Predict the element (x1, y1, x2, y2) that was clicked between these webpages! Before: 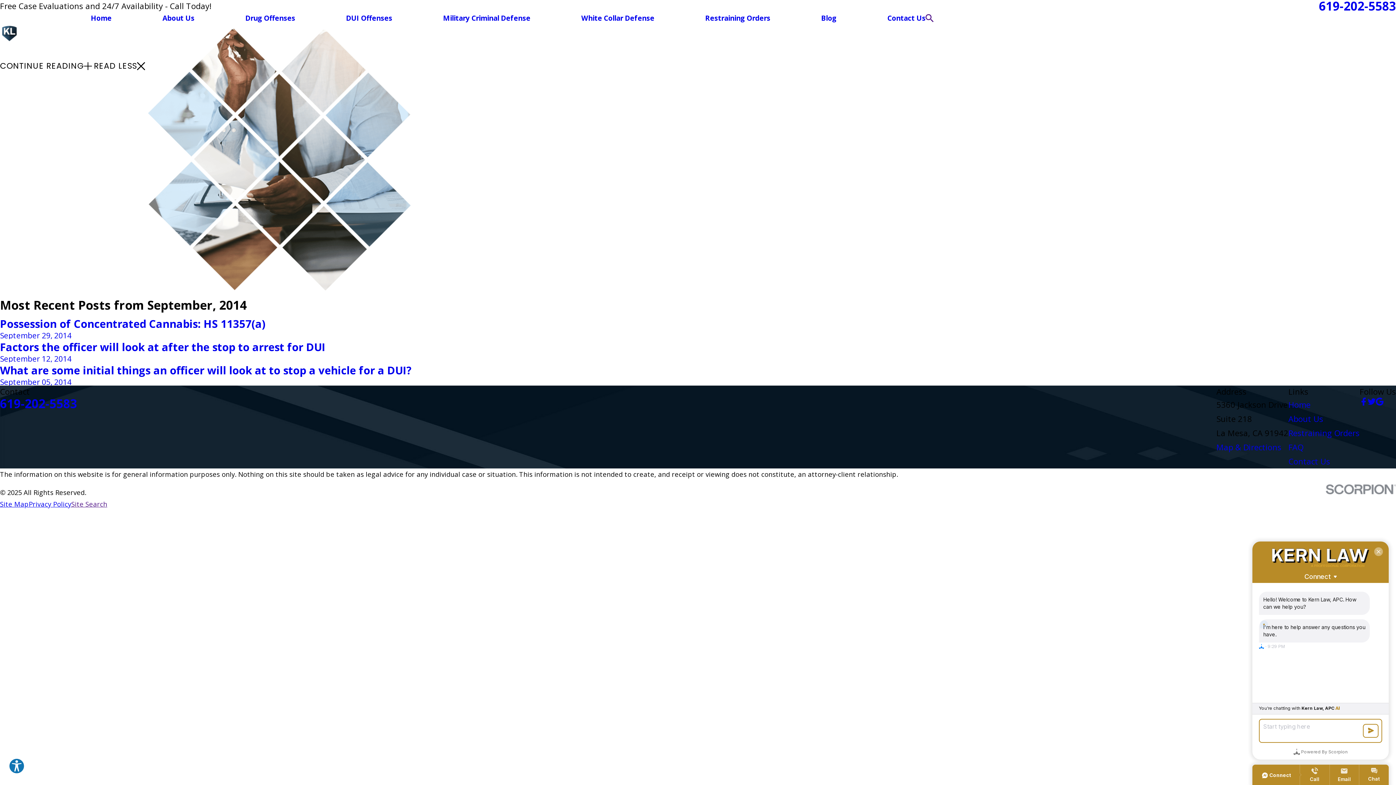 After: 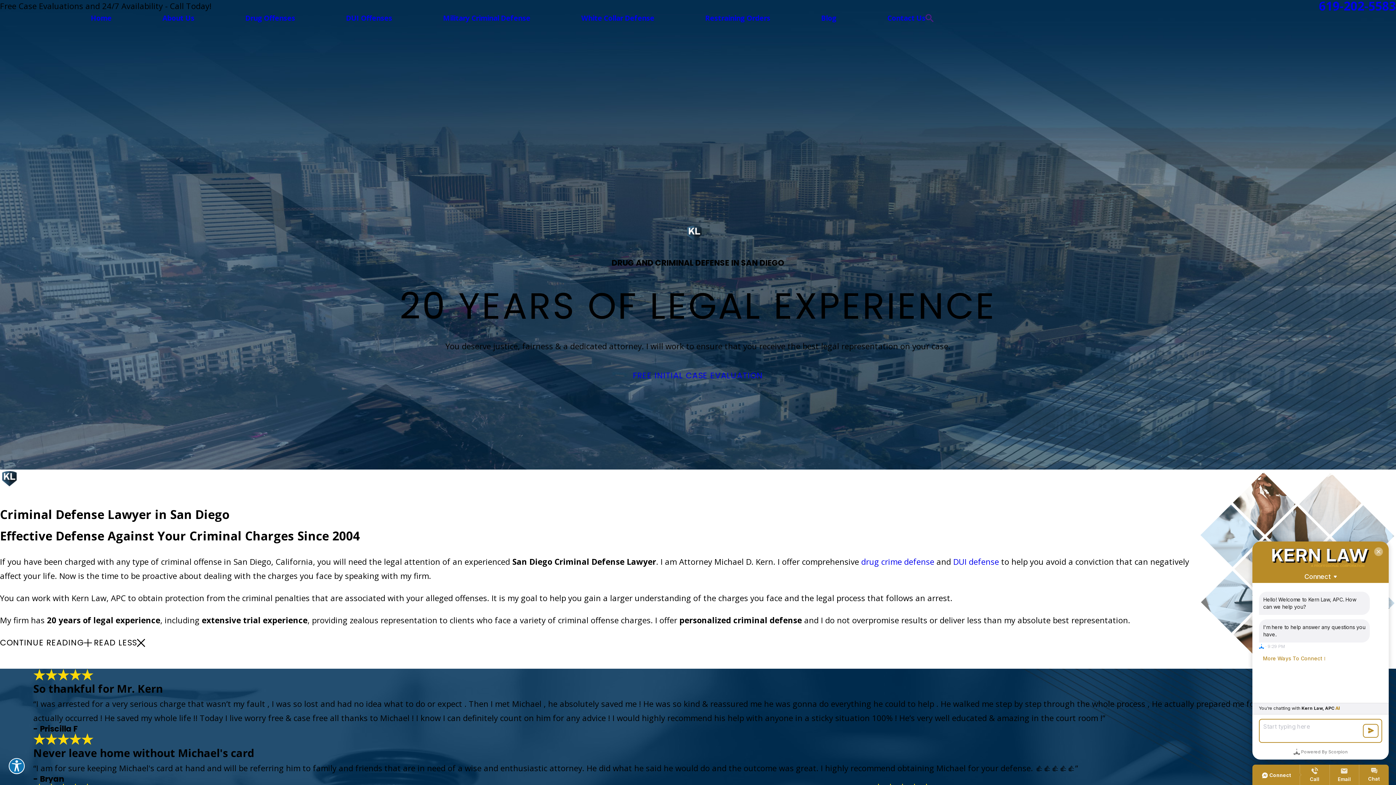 Action: label: Home bbox: (90, 12, 111, 24)